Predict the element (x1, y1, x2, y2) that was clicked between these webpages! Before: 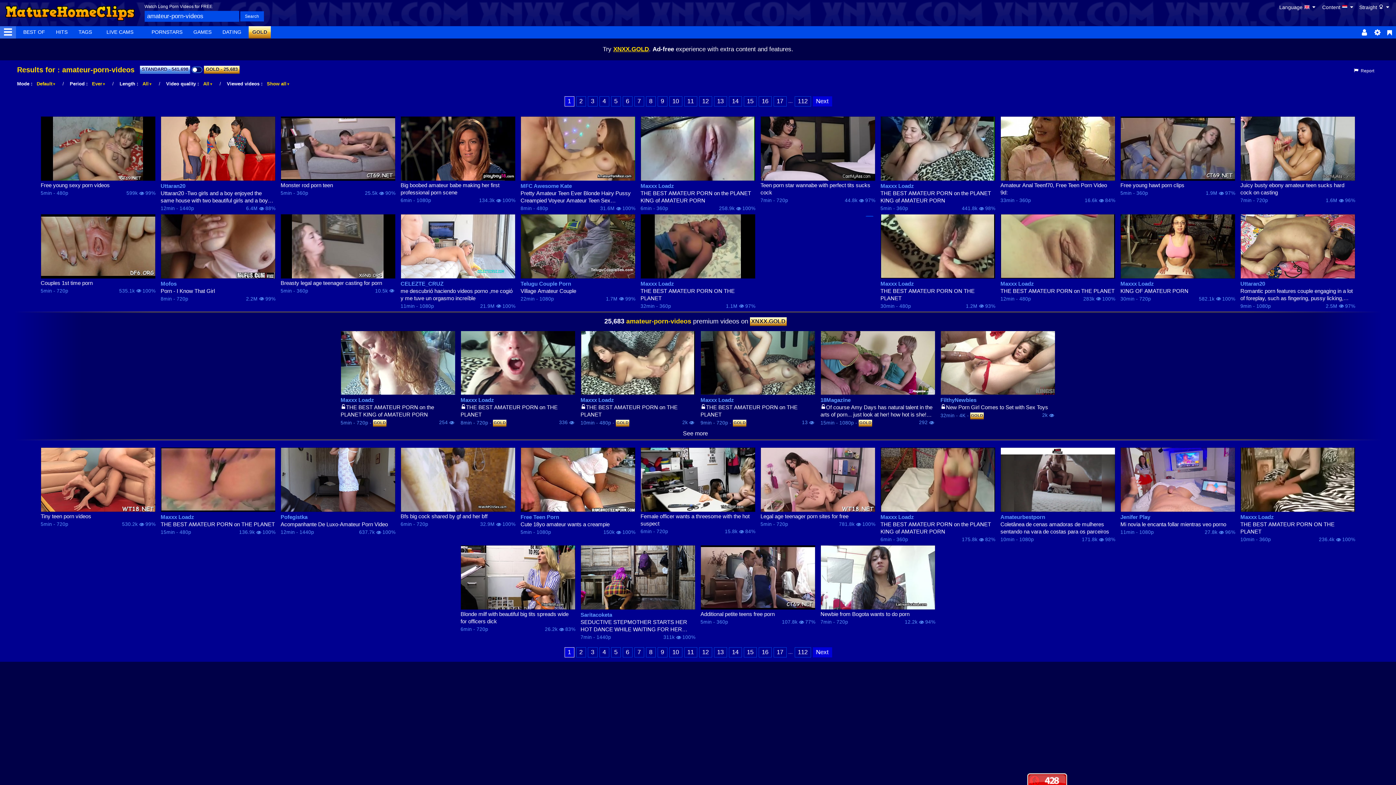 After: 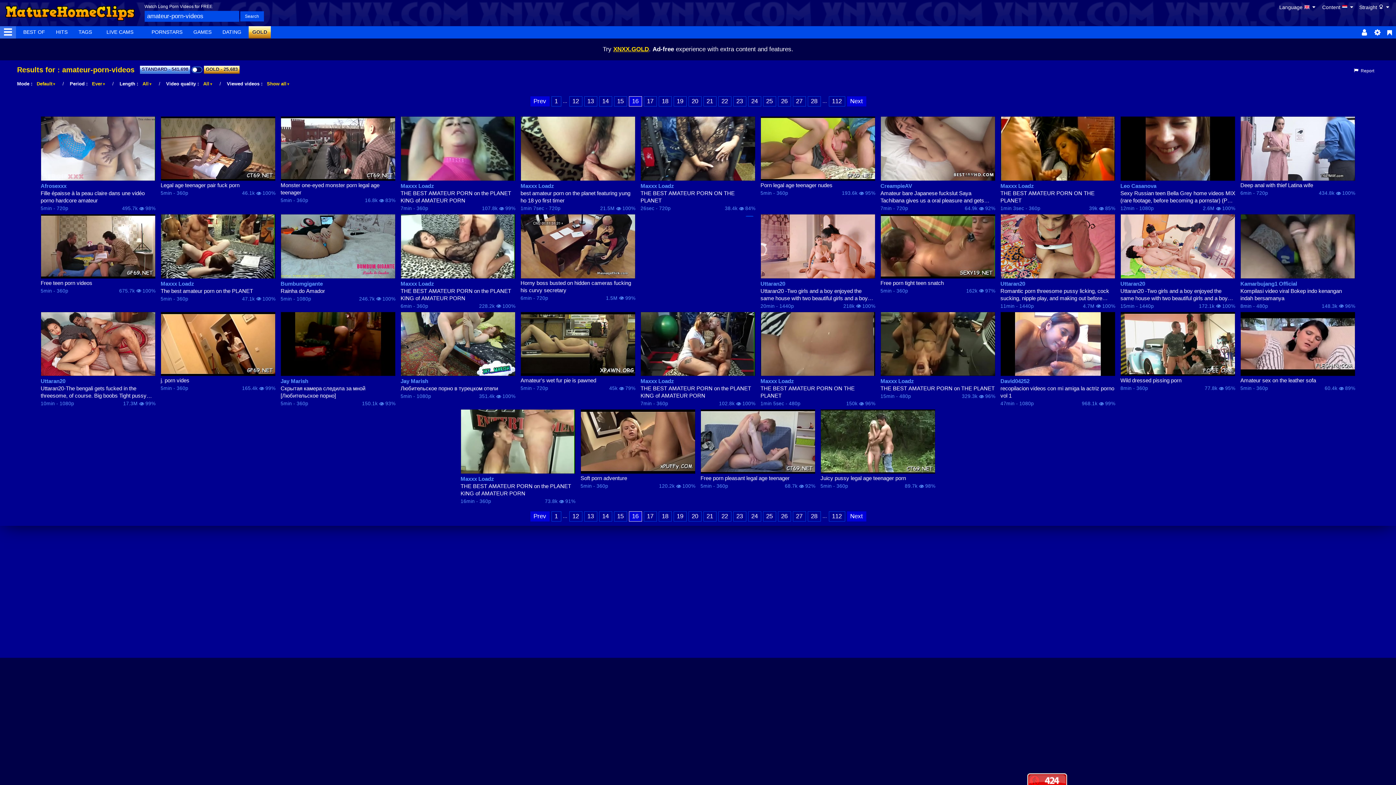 Action: label: 16 bbox: (758, 96, 771, 106)